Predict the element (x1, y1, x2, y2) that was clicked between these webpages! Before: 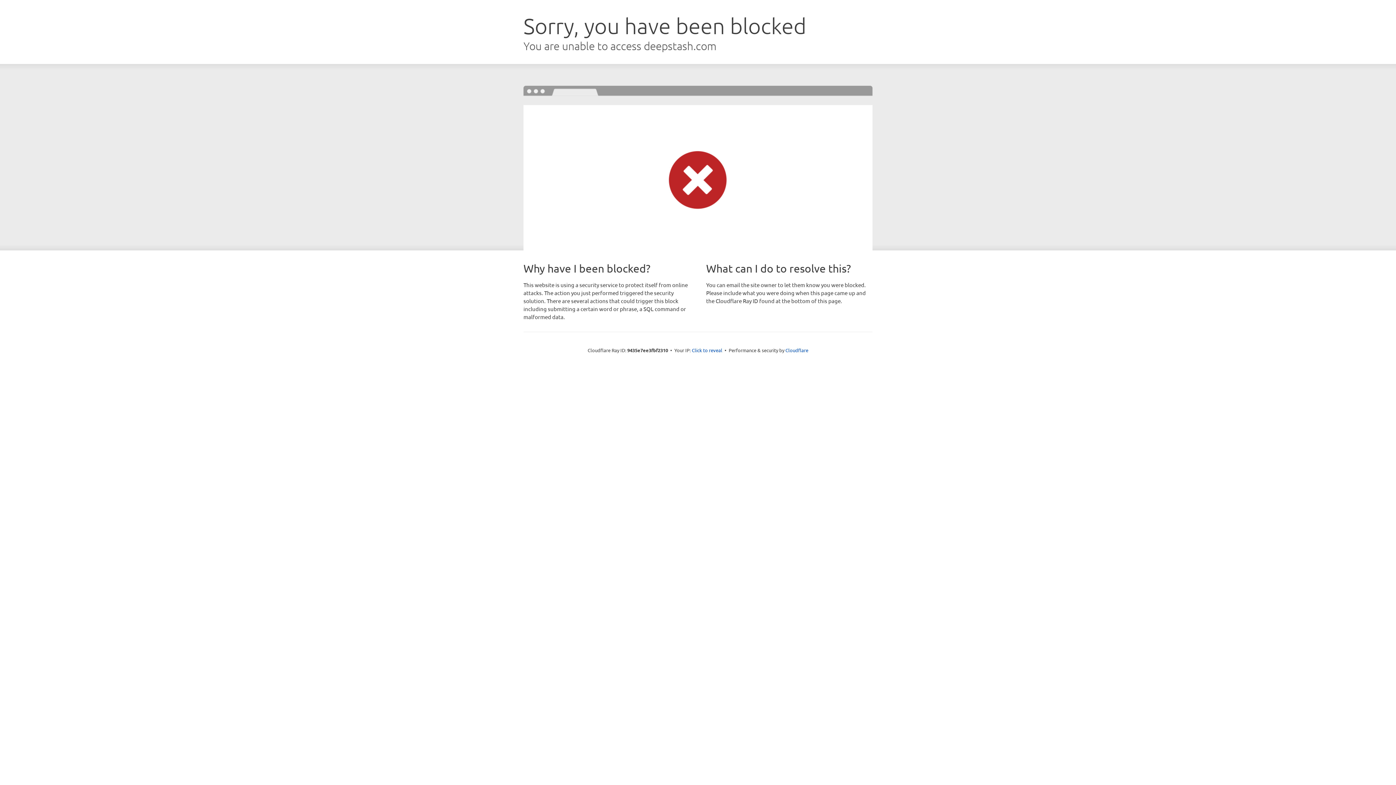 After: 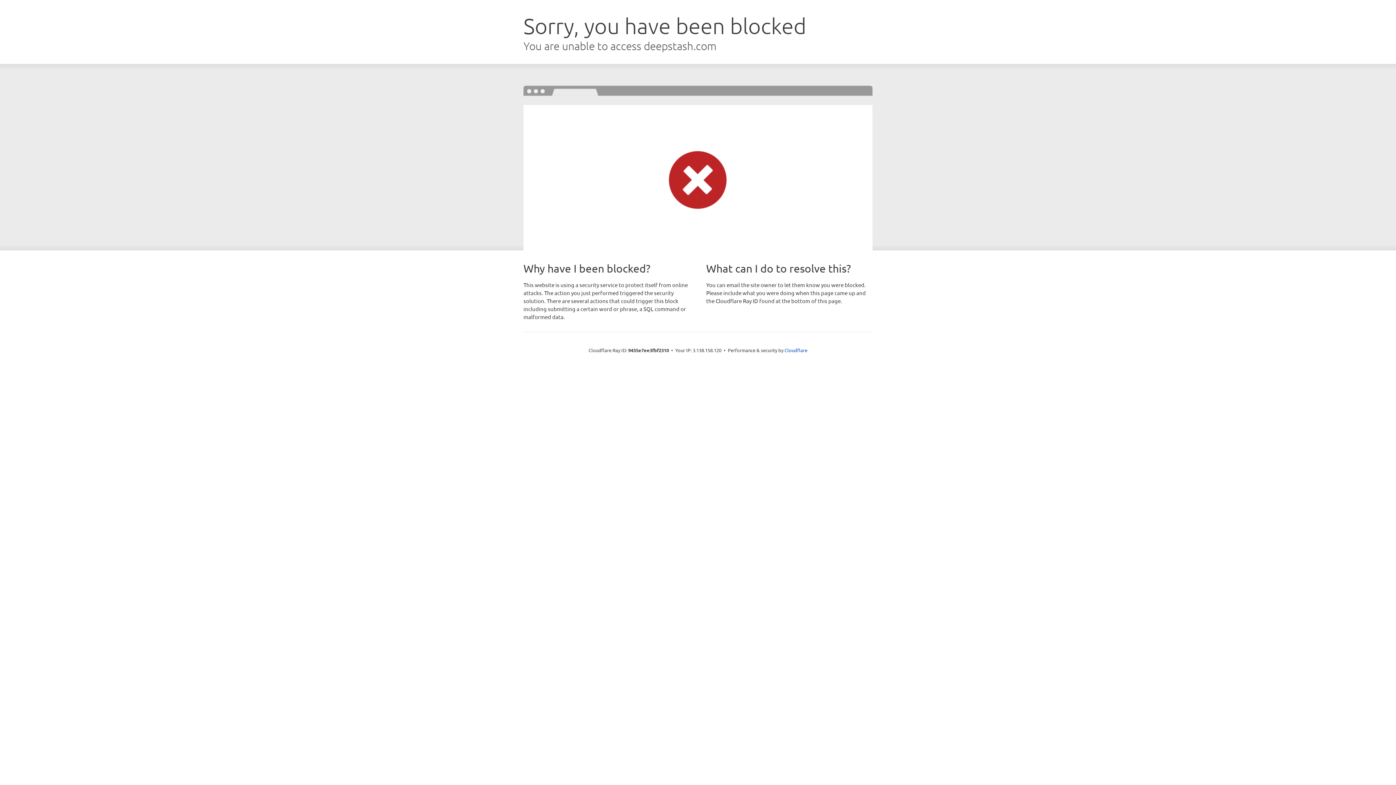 Action: bbox: (692, 346, 722, 353) label: Click to reveal